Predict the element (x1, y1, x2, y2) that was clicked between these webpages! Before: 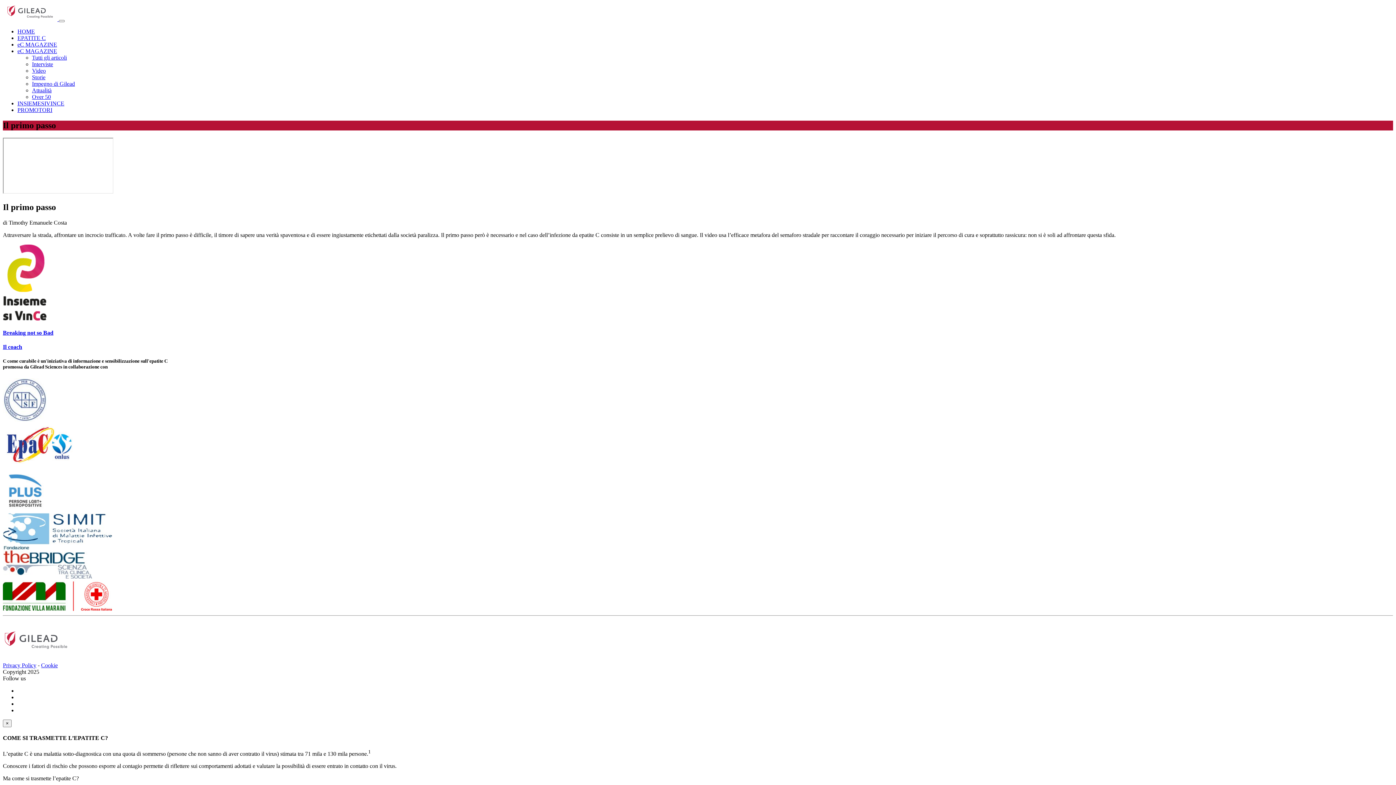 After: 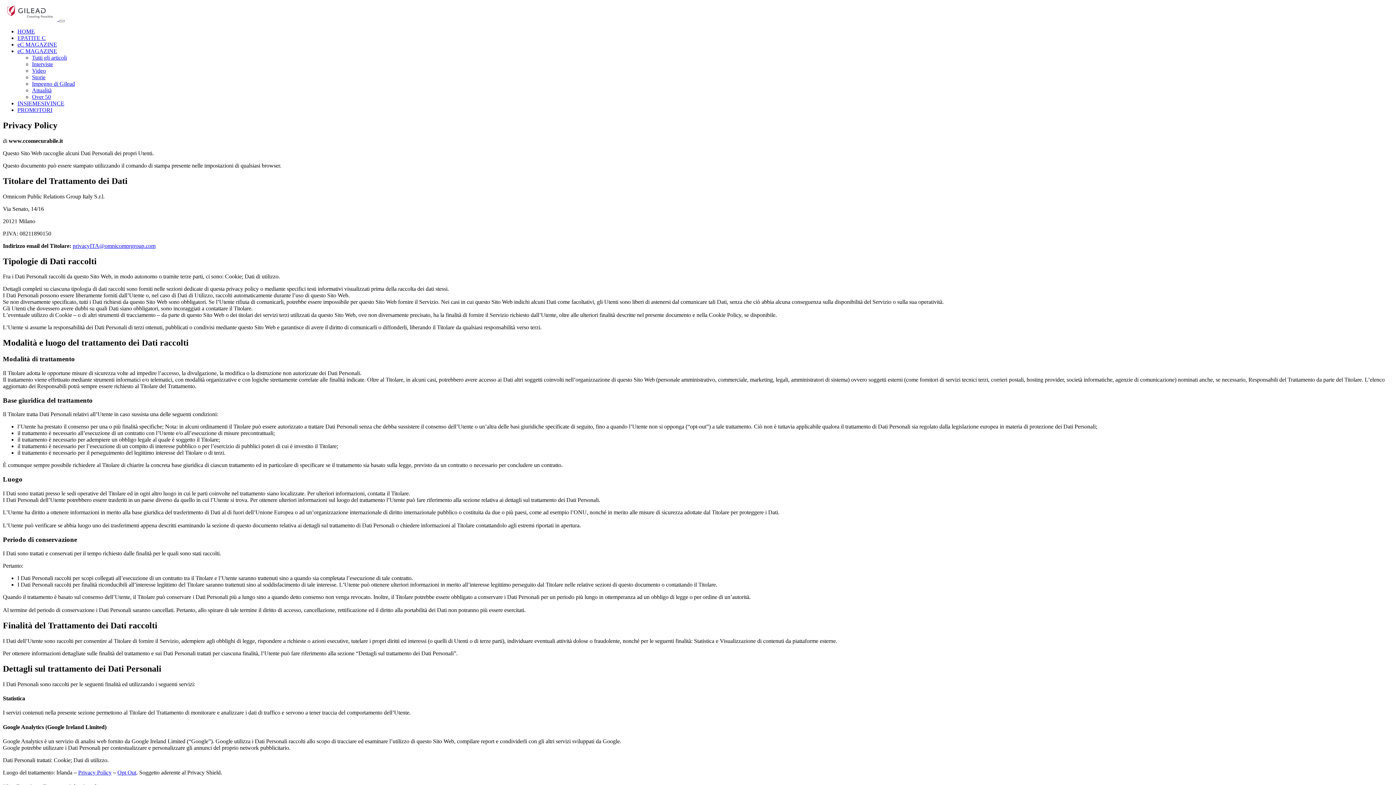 Action: bbox: (2, 662, 36, 668) label: Privacy Policy